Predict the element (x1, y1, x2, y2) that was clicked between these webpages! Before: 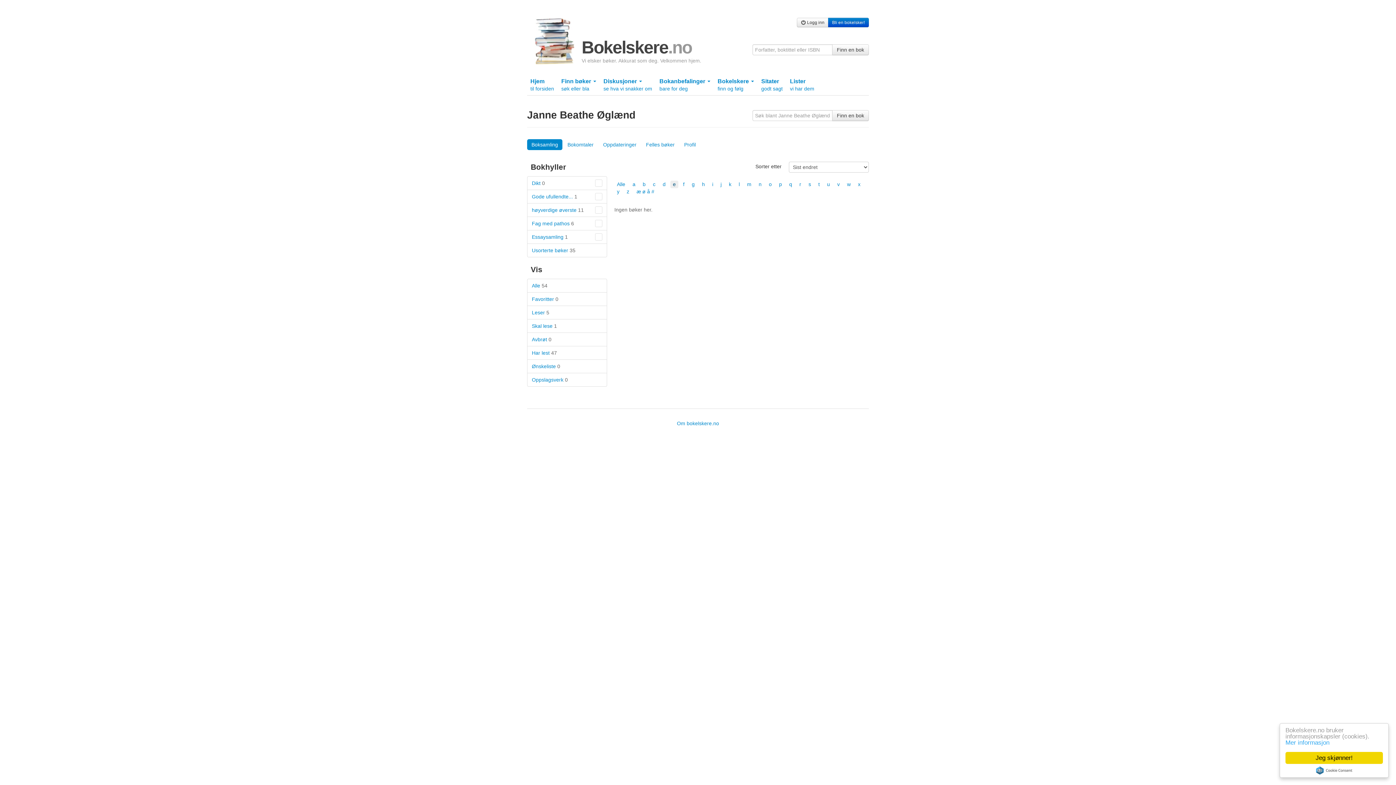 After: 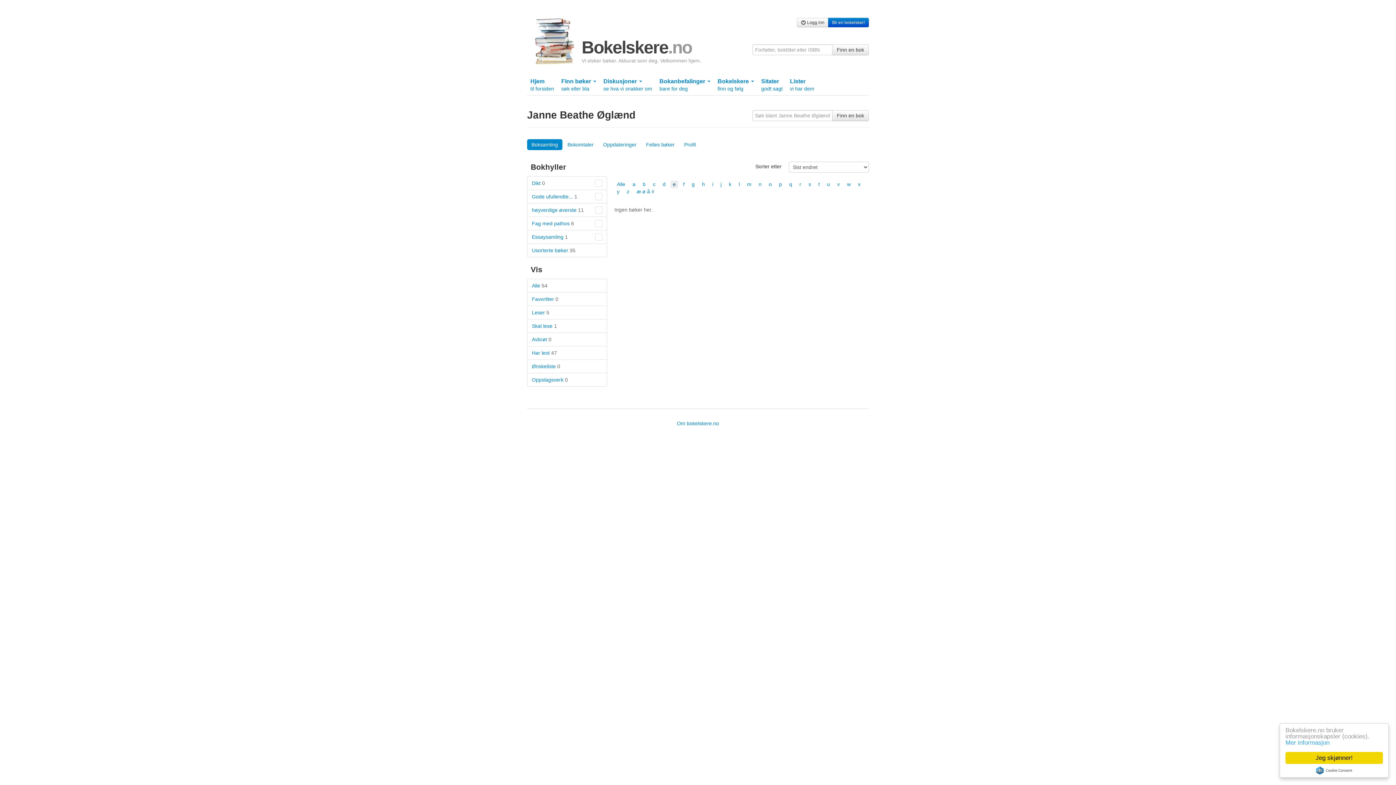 Action: label: e bbox: (670, 180, 678, 188)